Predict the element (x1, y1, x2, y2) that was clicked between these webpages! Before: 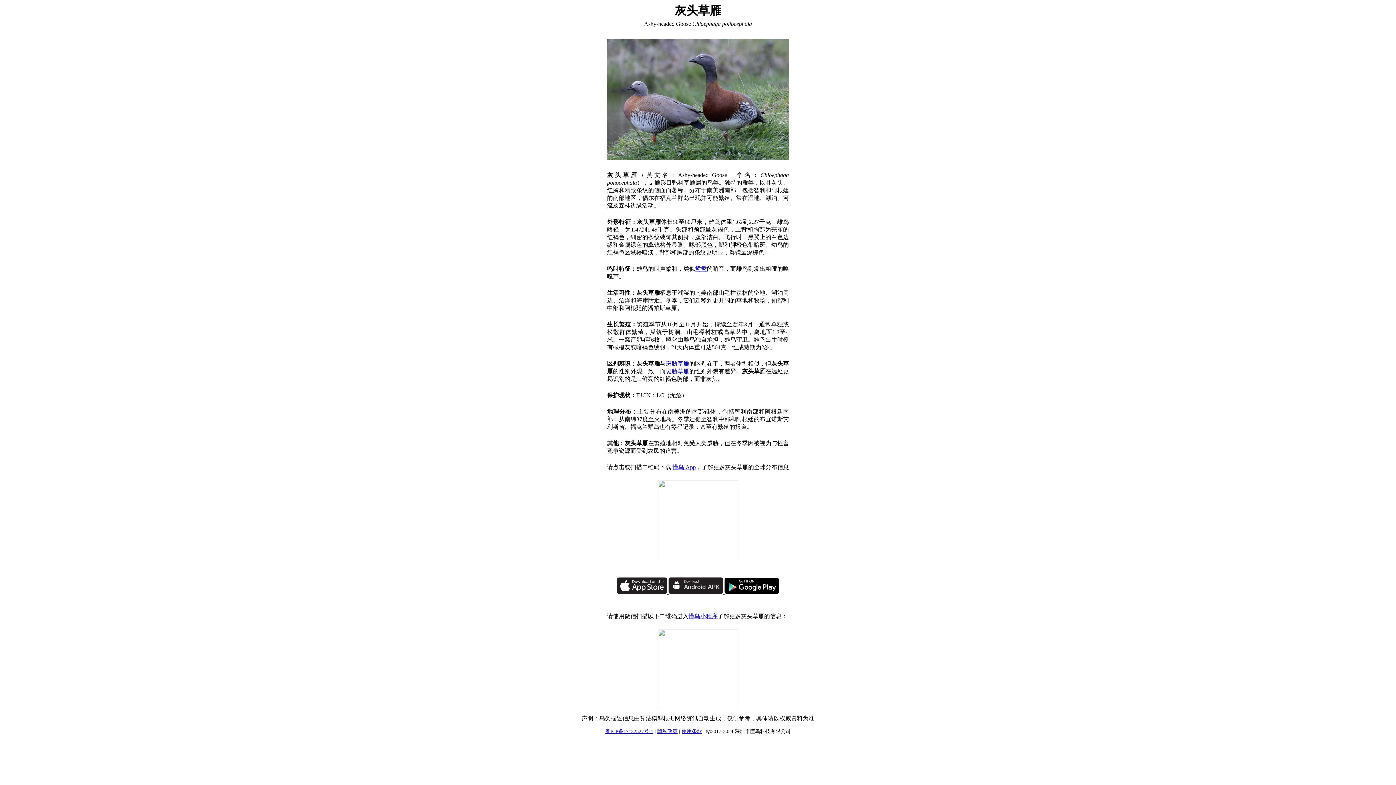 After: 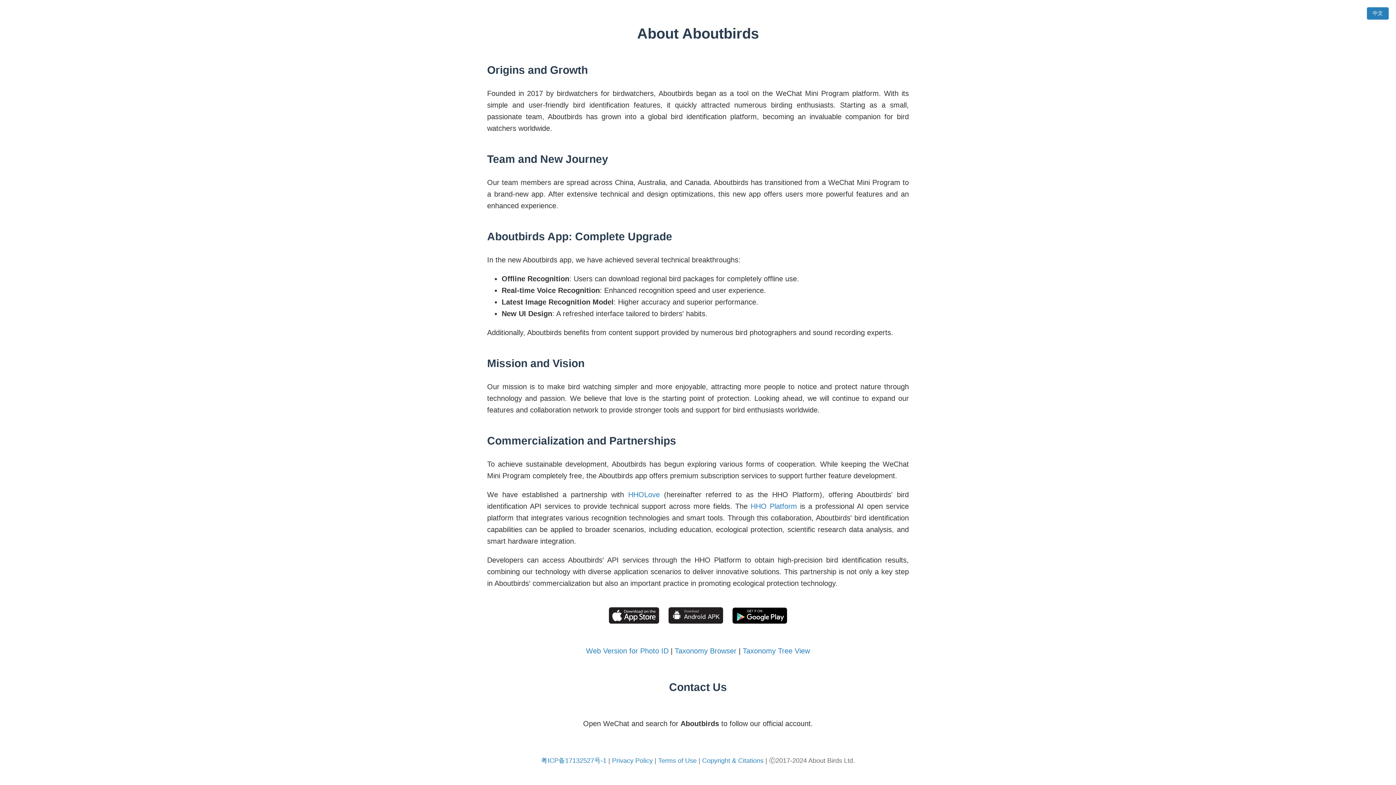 Action: bbox: (688, 613, 717, 619) label: 懂鸟小程序